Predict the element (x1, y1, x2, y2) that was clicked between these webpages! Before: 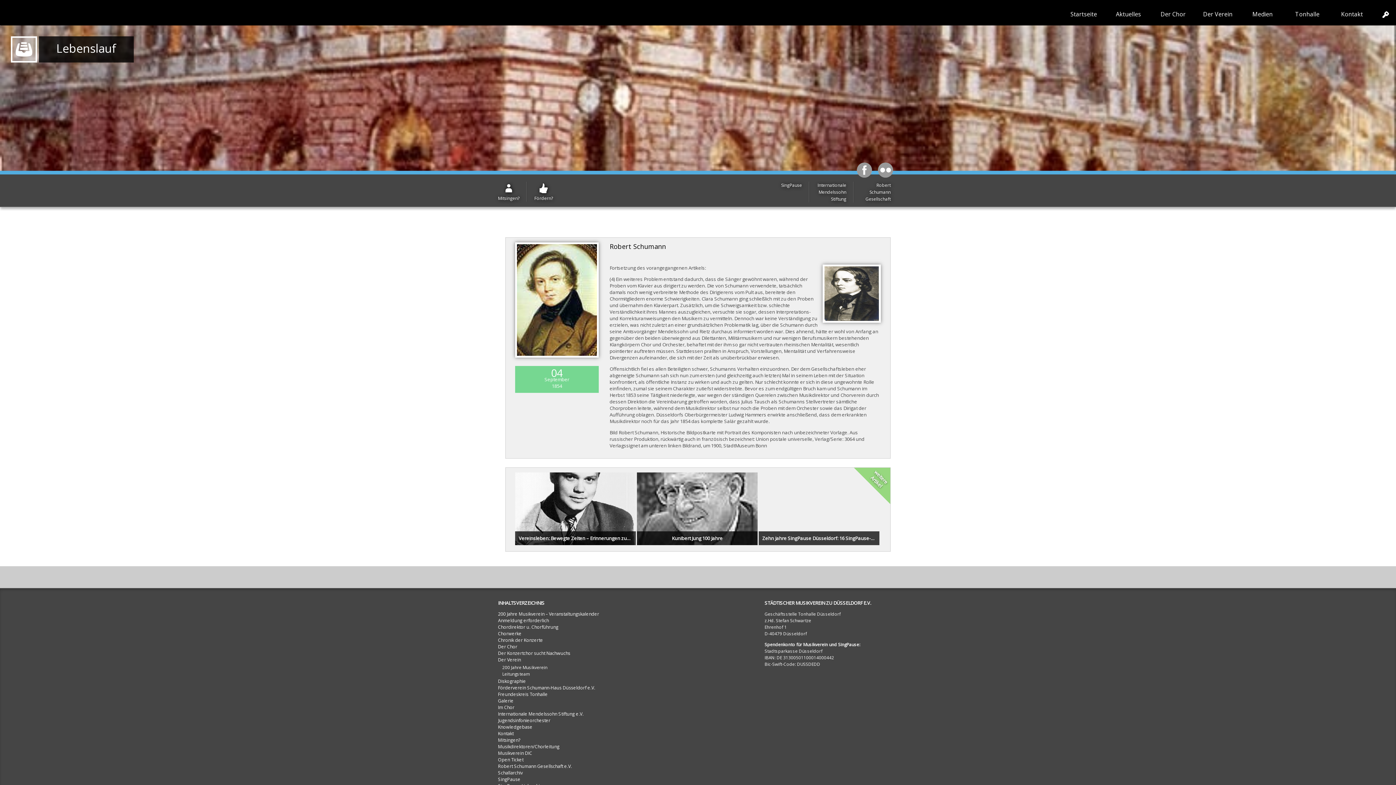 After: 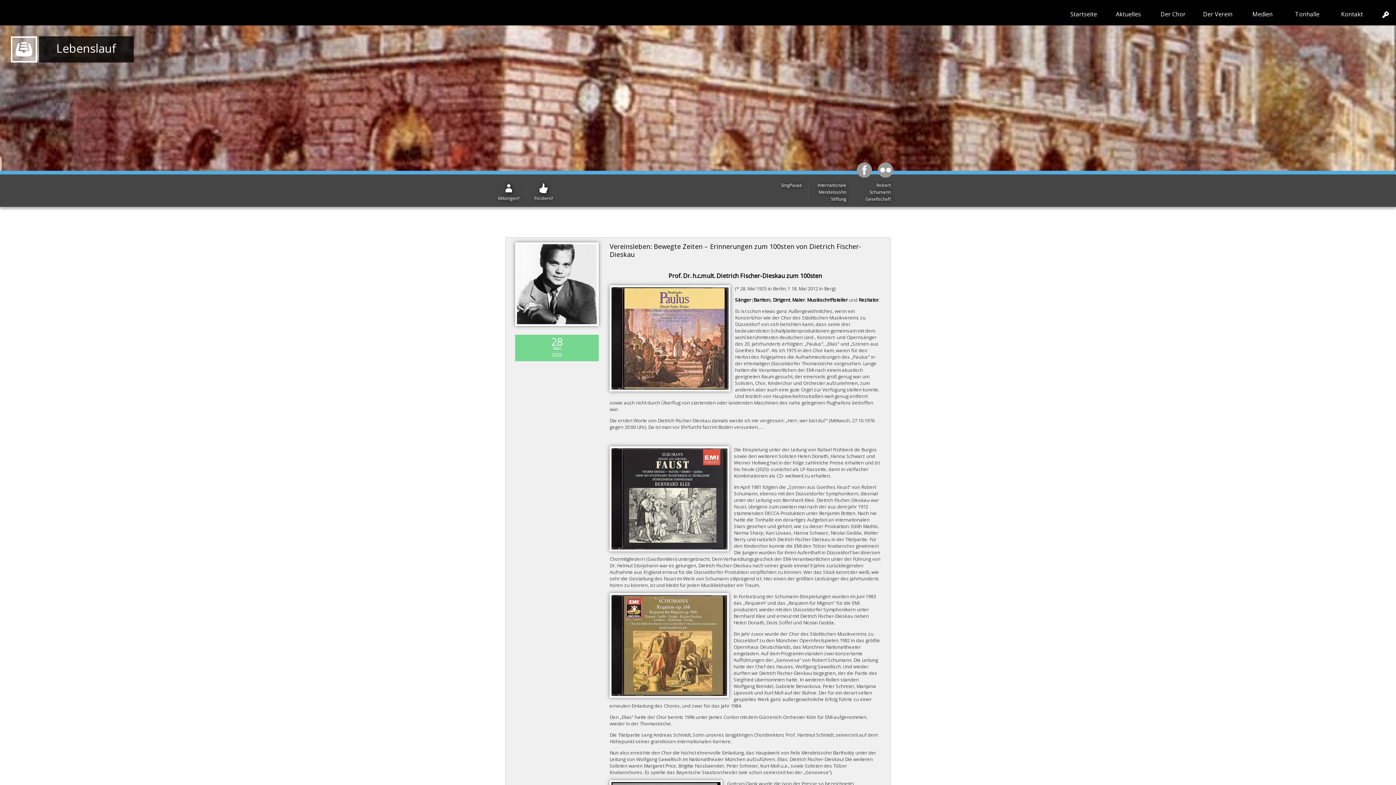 Action: label: Vereinsleben: Bewegte Zeiten – Erinnerungen zum 100sten von Dietrich Fischer-Dieskau
  bbox: (515, 540, 637, 547)